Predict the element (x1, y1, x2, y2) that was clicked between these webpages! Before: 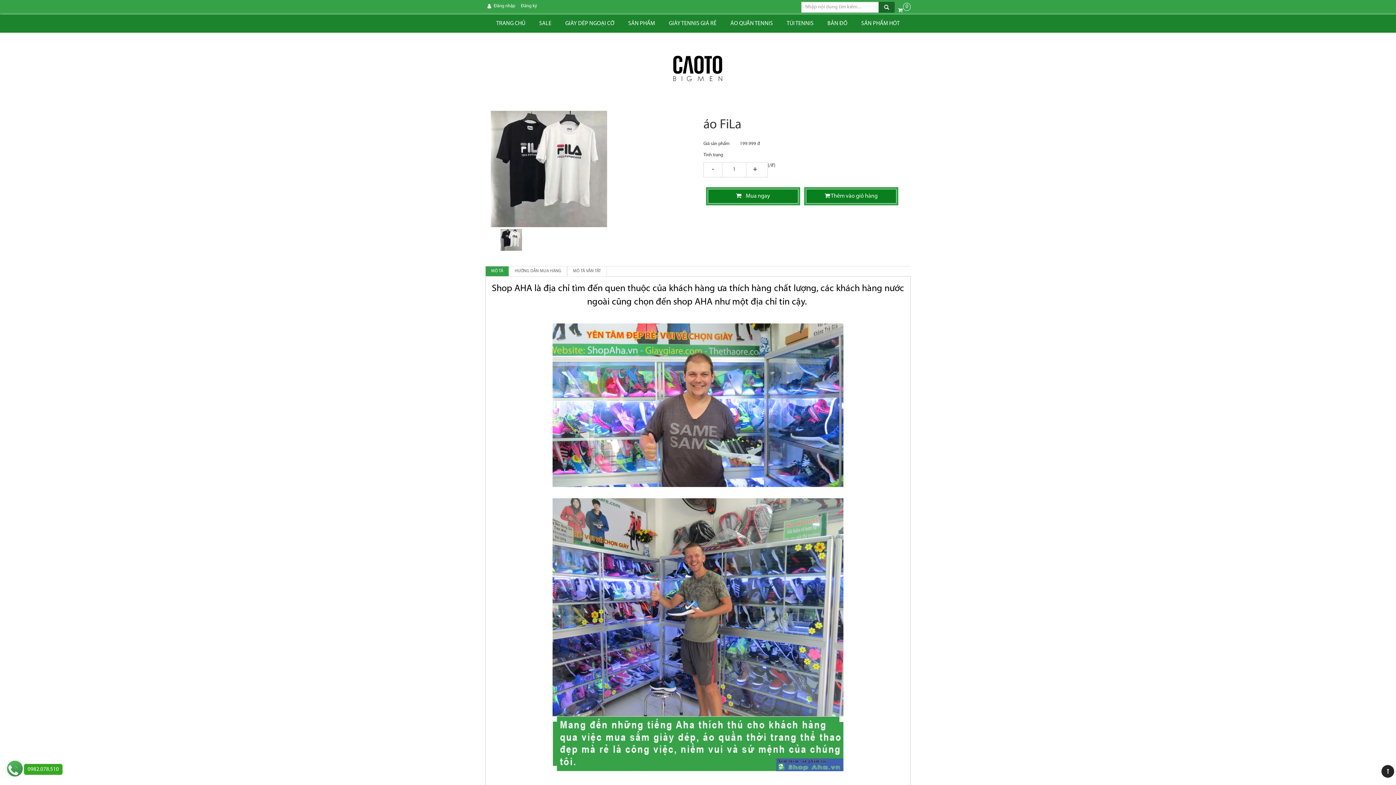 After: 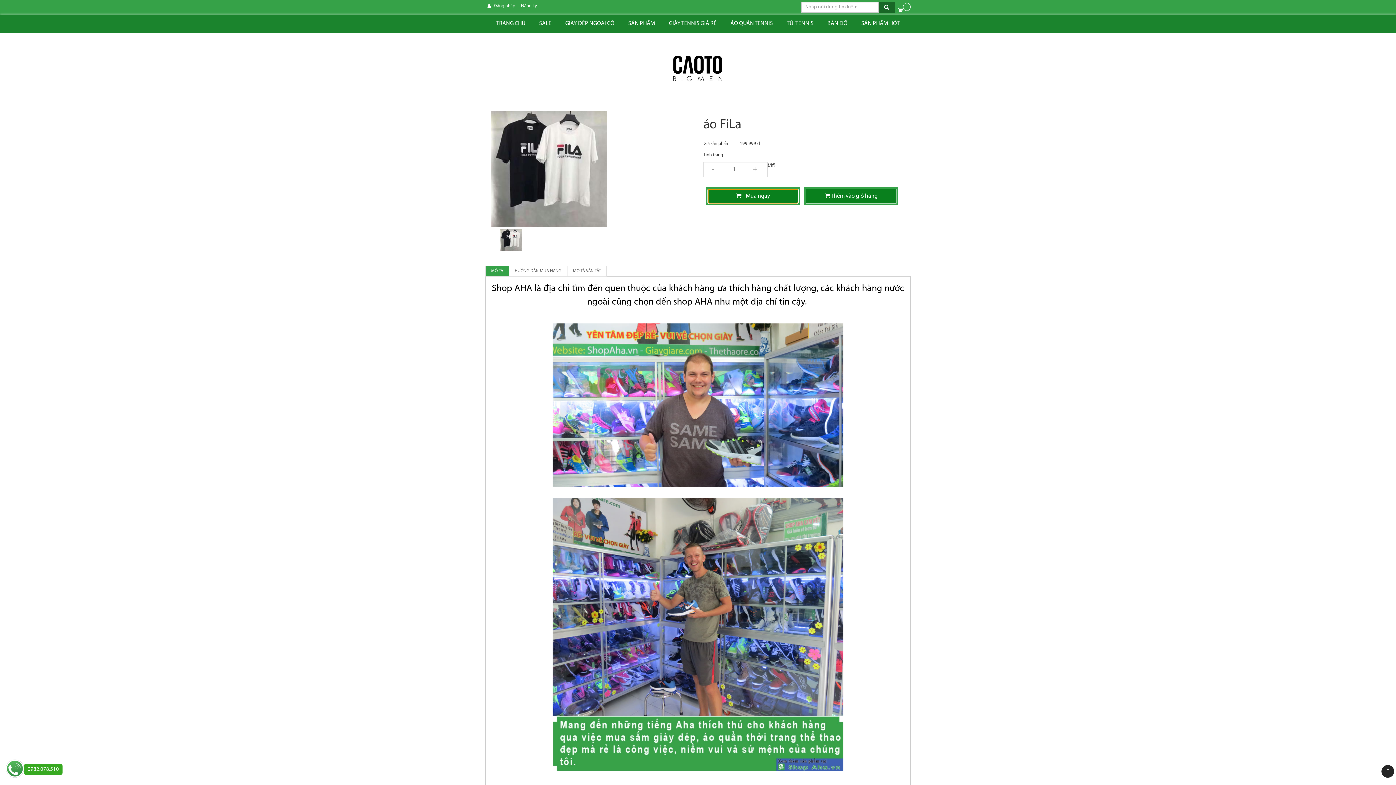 Action: label:     Mua ngay bbox: (708, 189, 798, 203)